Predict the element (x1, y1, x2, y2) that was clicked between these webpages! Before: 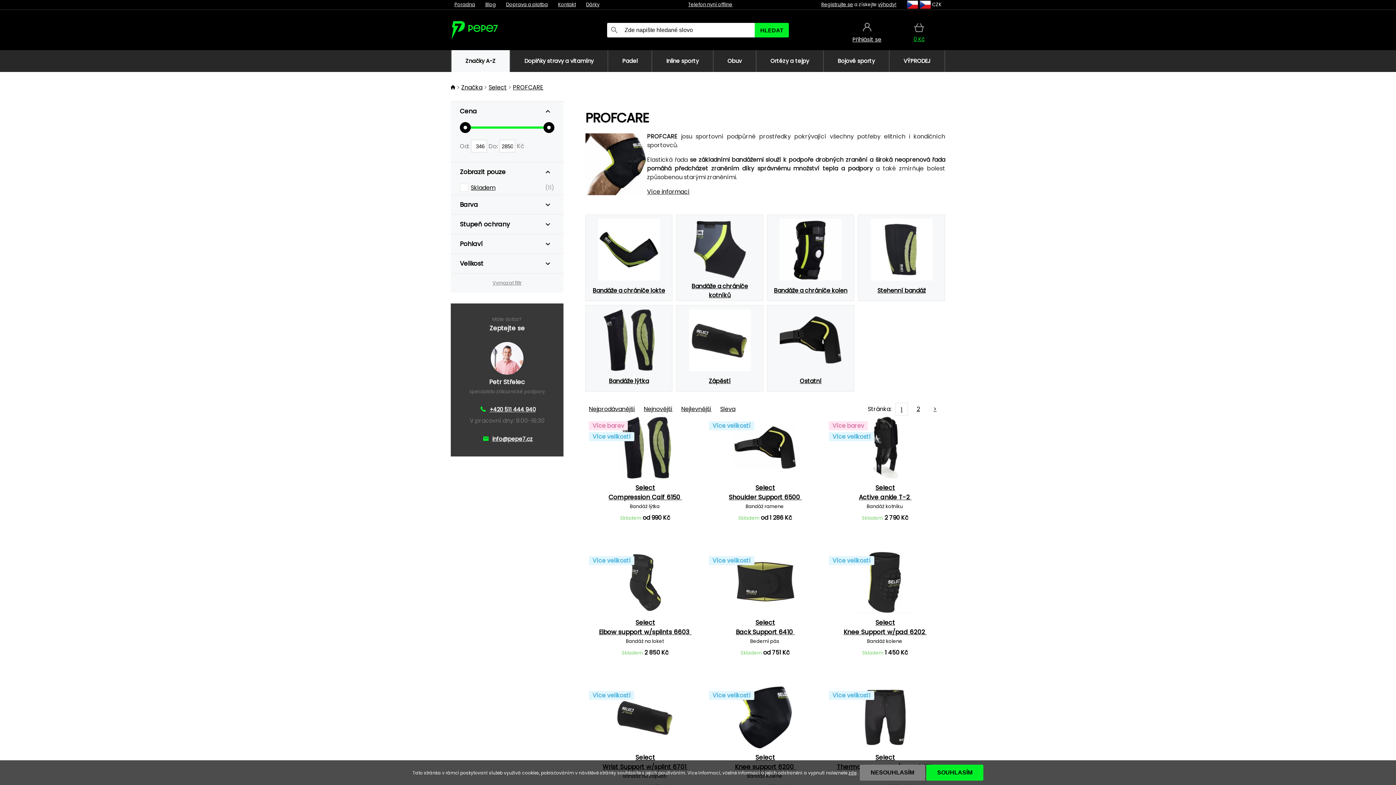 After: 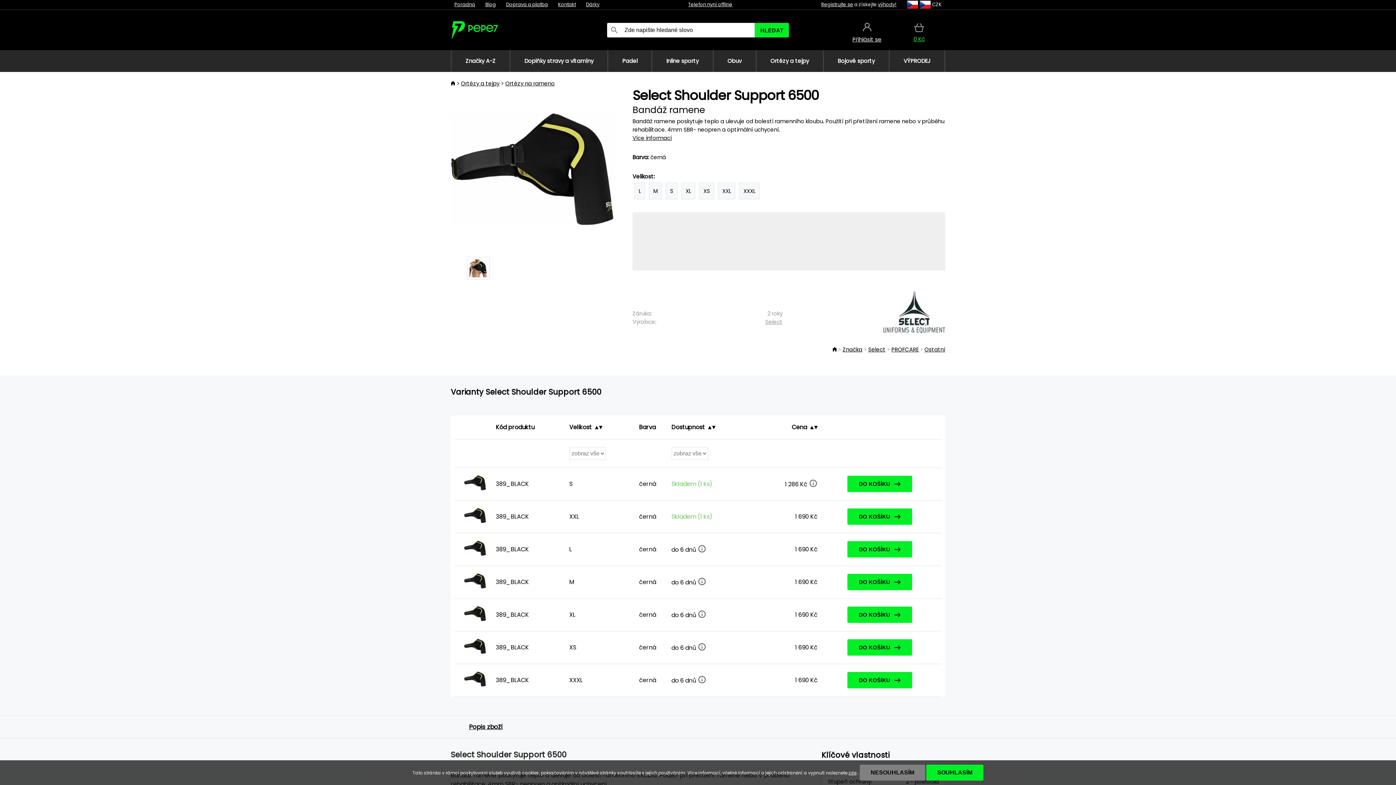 Action: bbox: (705, 416, 825, 543) label: Více velikostí
Select
Shoulder Support 6500 
Bandáž ramene 
Skladem od 1 286 Kč